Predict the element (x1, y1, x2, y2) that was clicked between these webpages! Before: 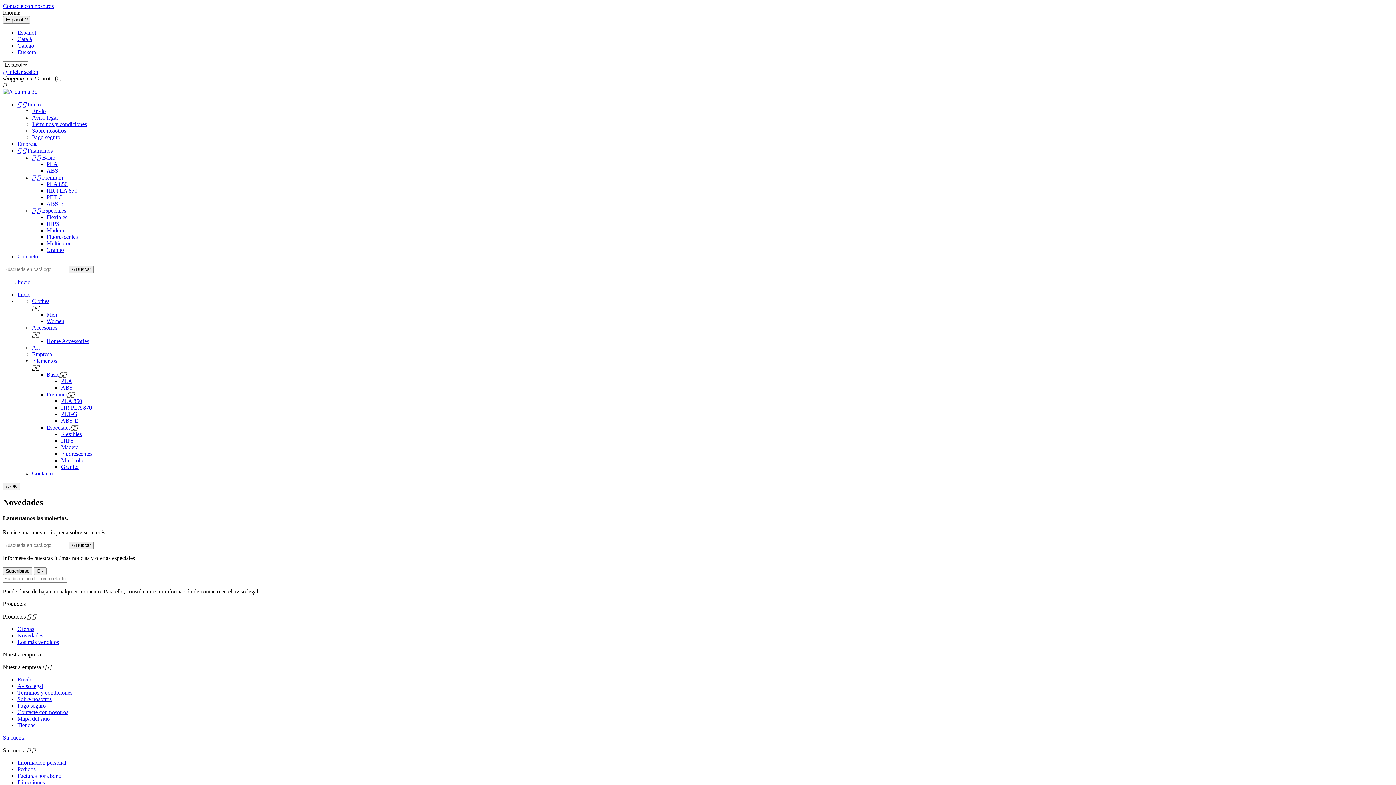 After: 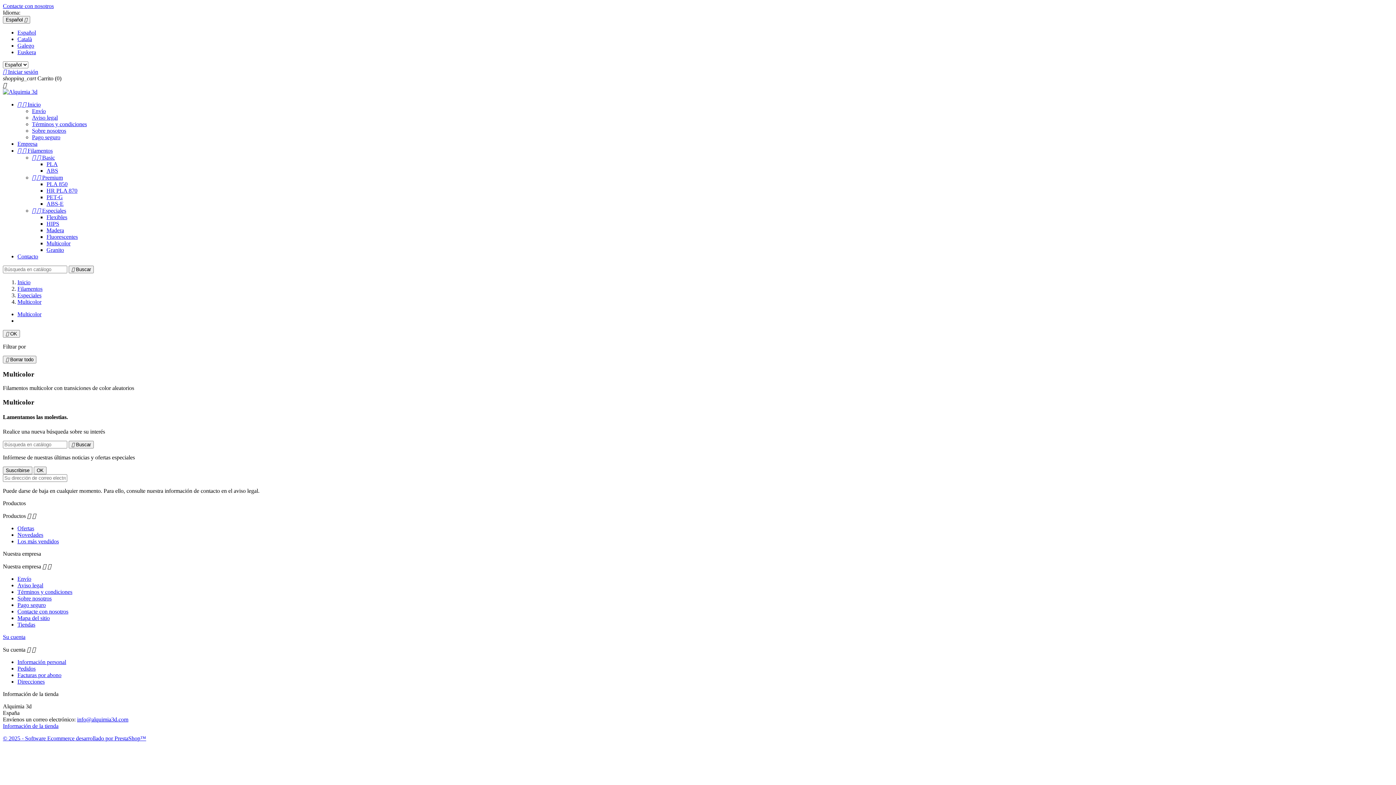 Action: bbox: (46, 240, 70, 246) label: Multicolor